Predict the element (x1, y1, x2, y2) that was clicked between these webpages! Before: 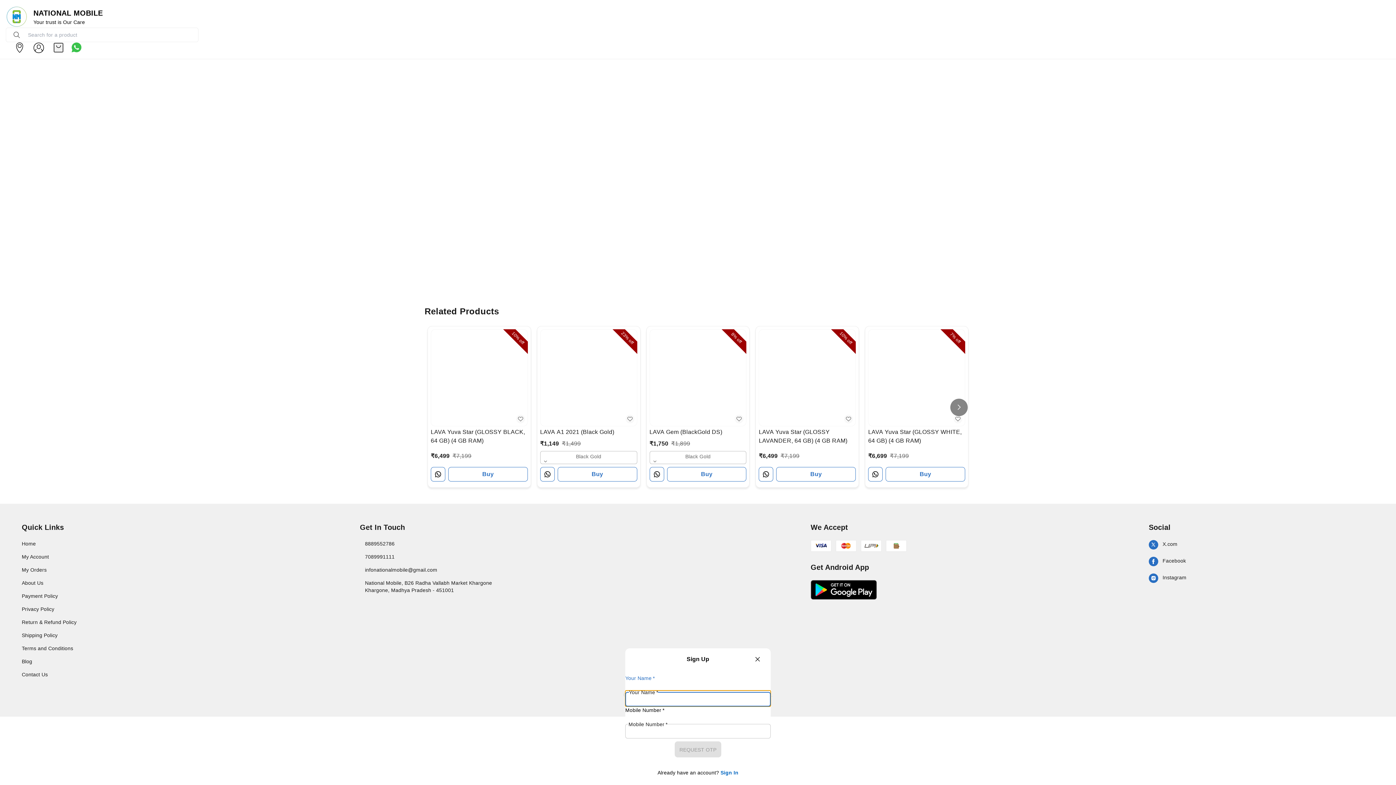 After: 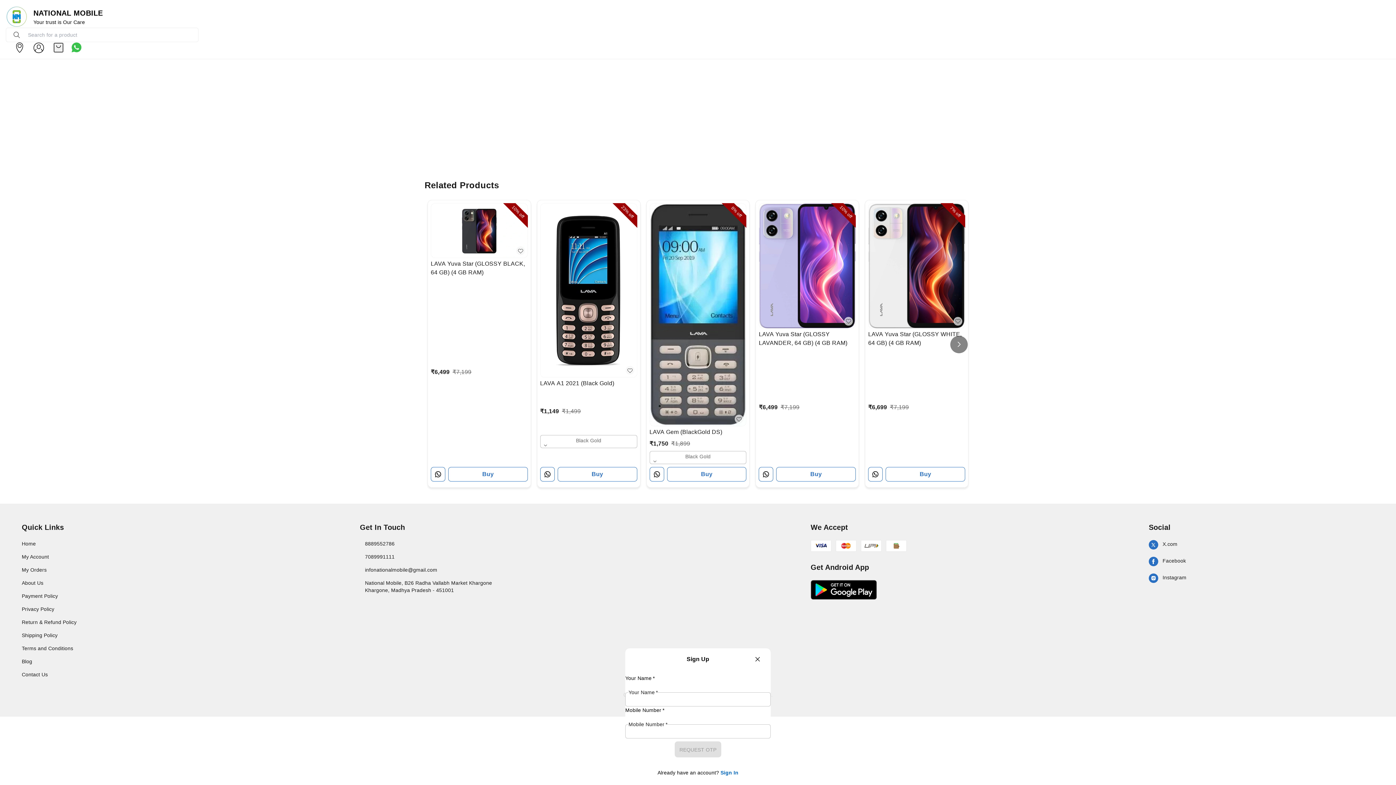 Action: bbox: (955, 603, 965, 613)